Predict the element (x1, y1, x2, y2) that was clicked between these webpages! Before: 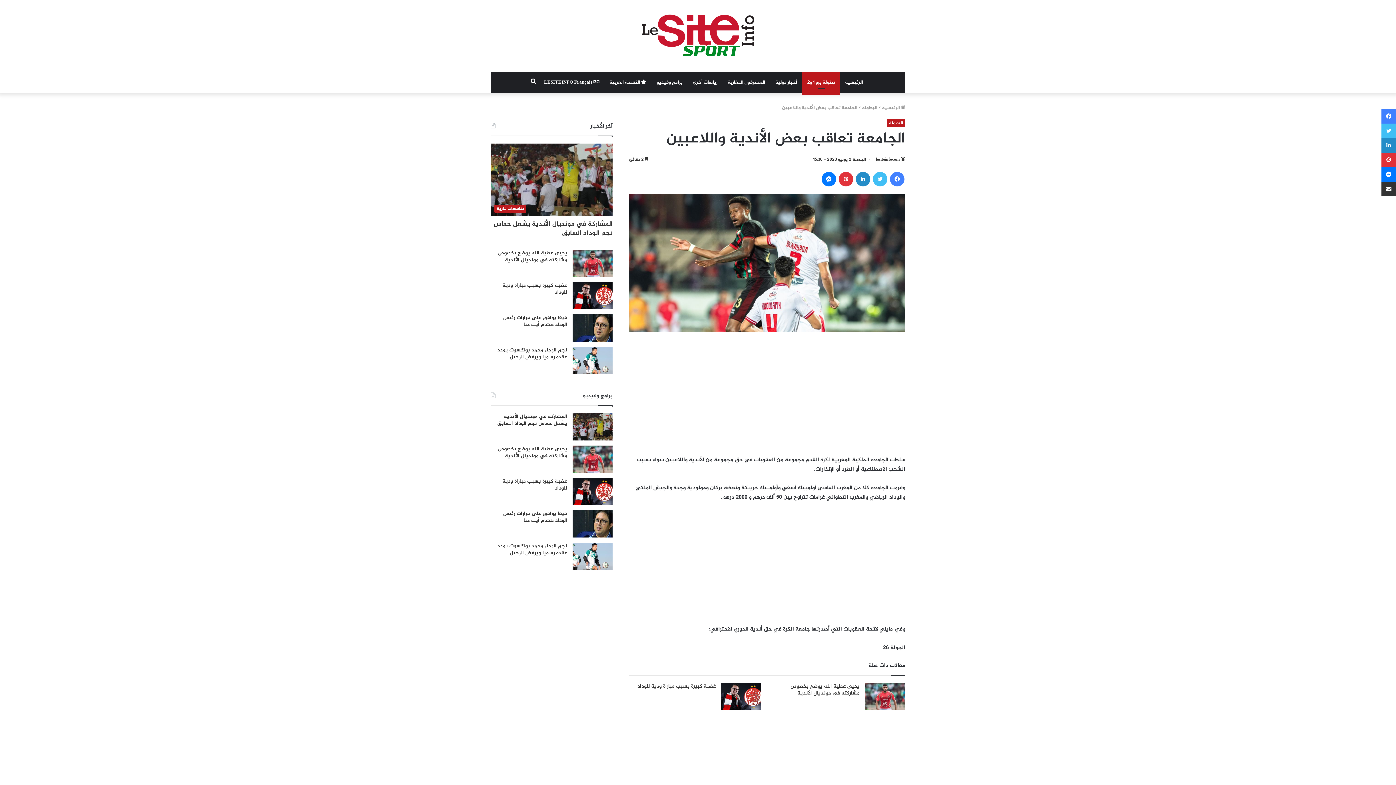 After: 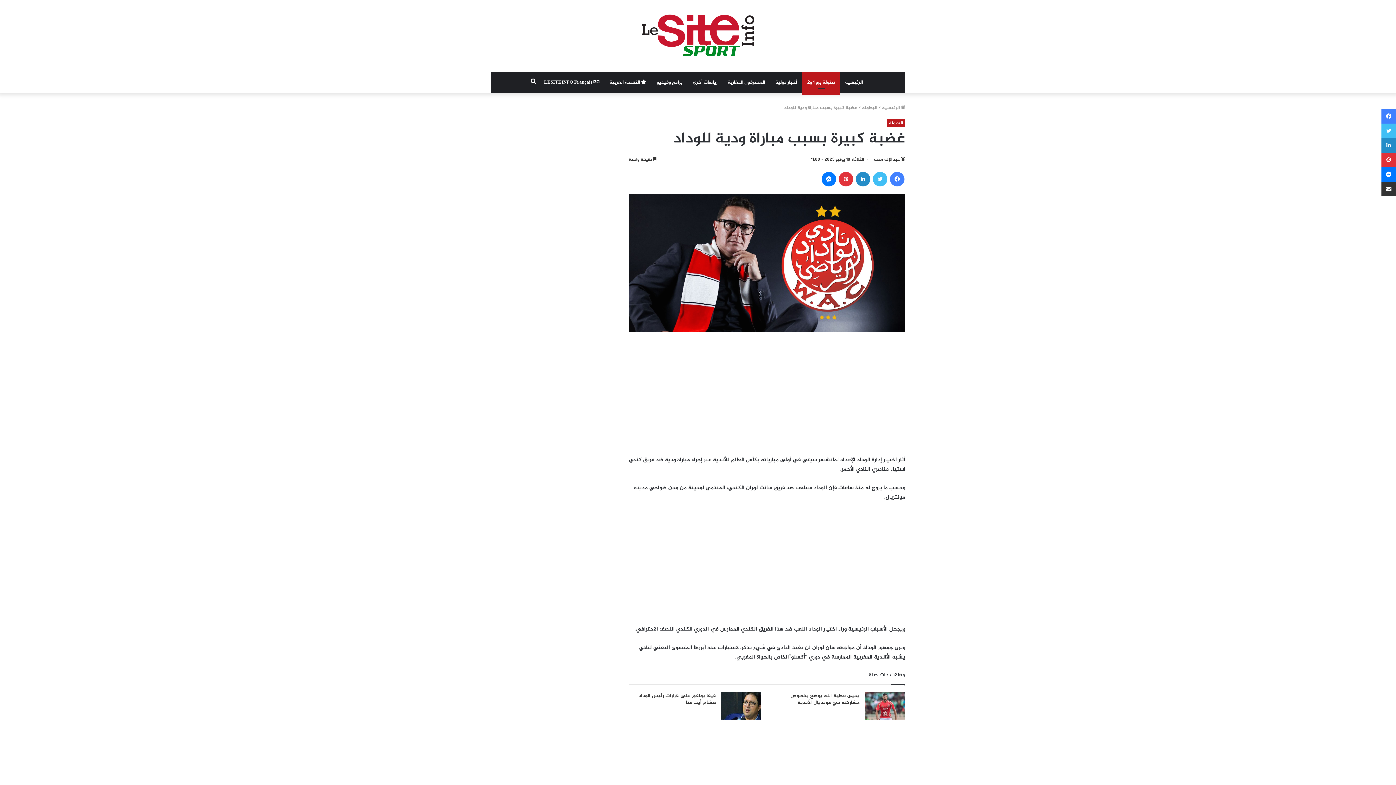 Action: label: غضبة كبيرة بسبب مباراة ودية للوداد bbox: (572, 282, 612, 309)